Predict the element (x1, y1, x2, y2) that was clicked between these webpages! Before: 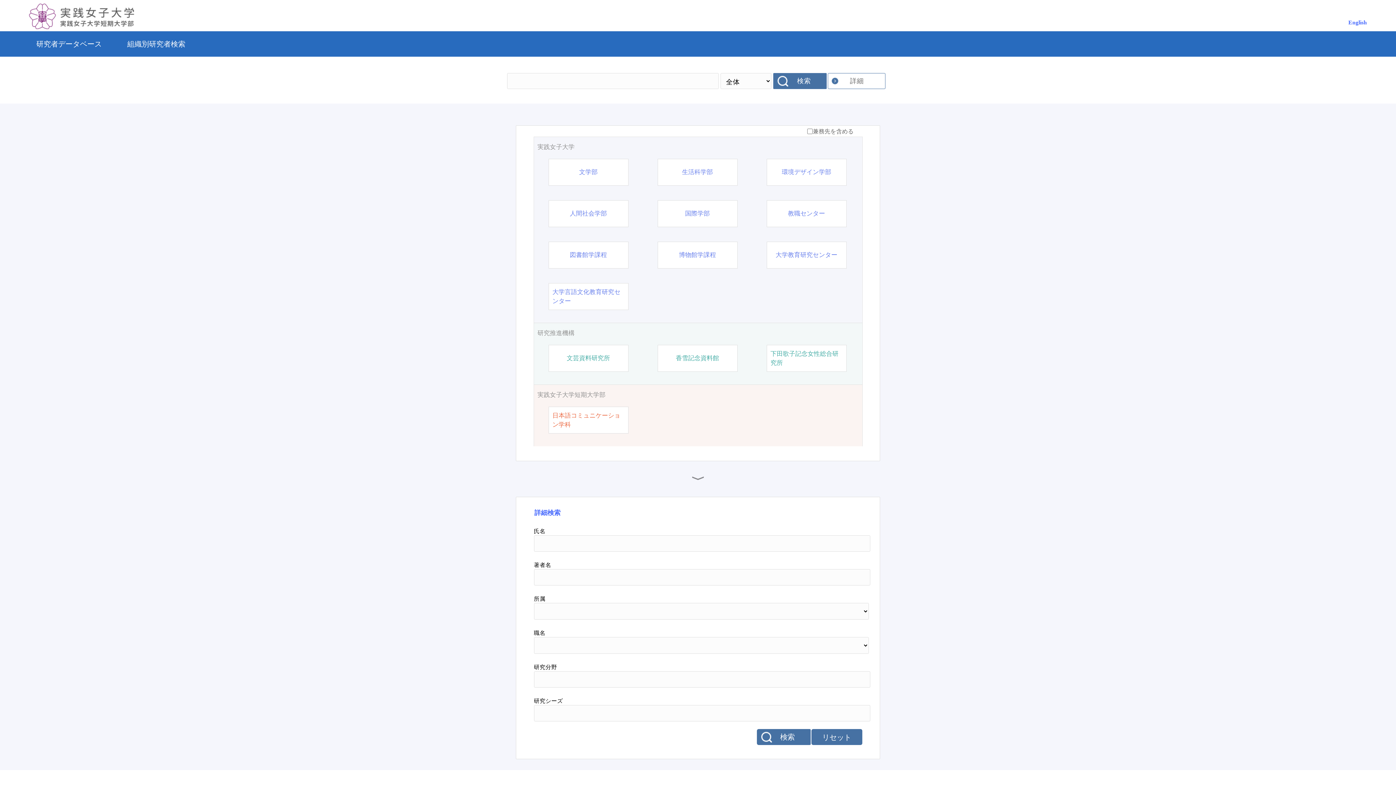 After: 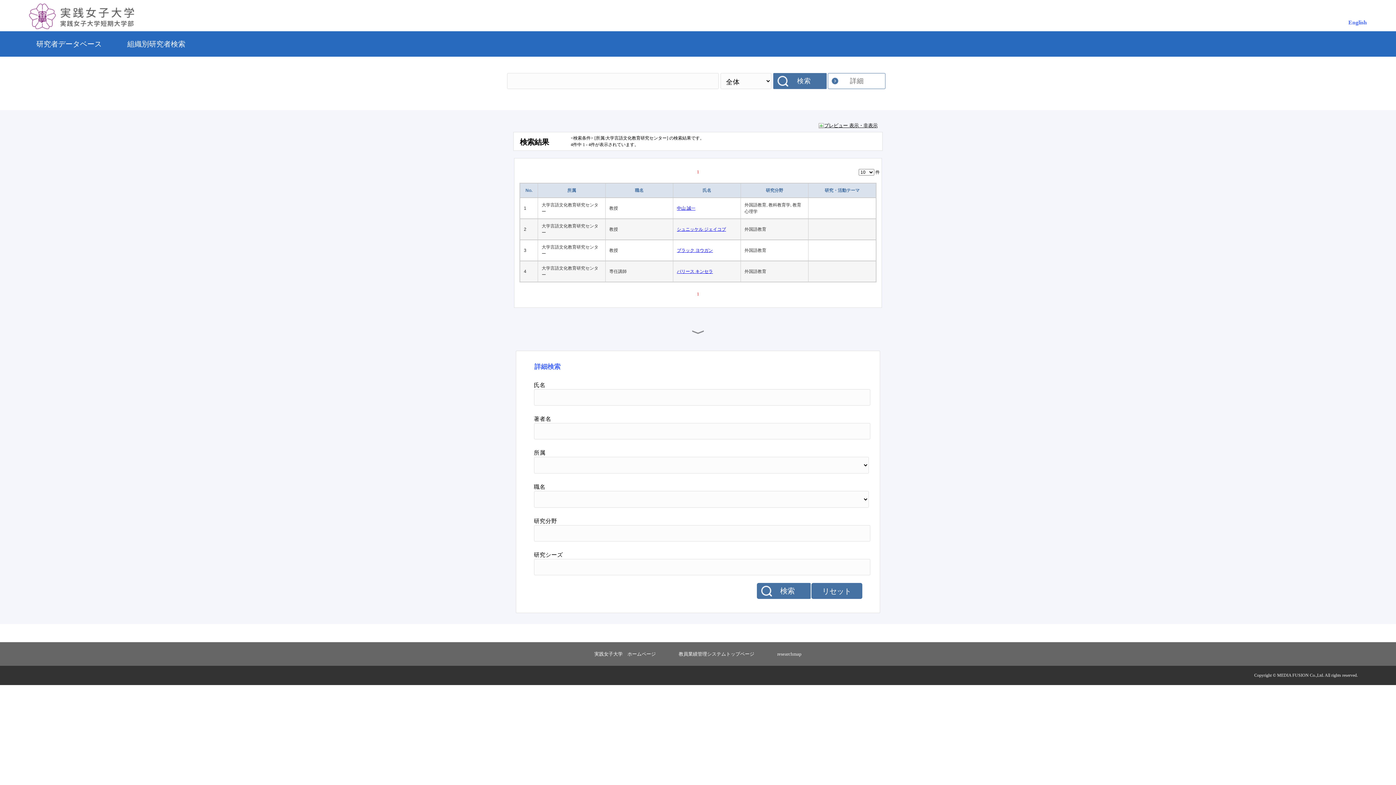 Action: label: 大学言語文化教育研究センター bbox: (552, 287, 624, 305)